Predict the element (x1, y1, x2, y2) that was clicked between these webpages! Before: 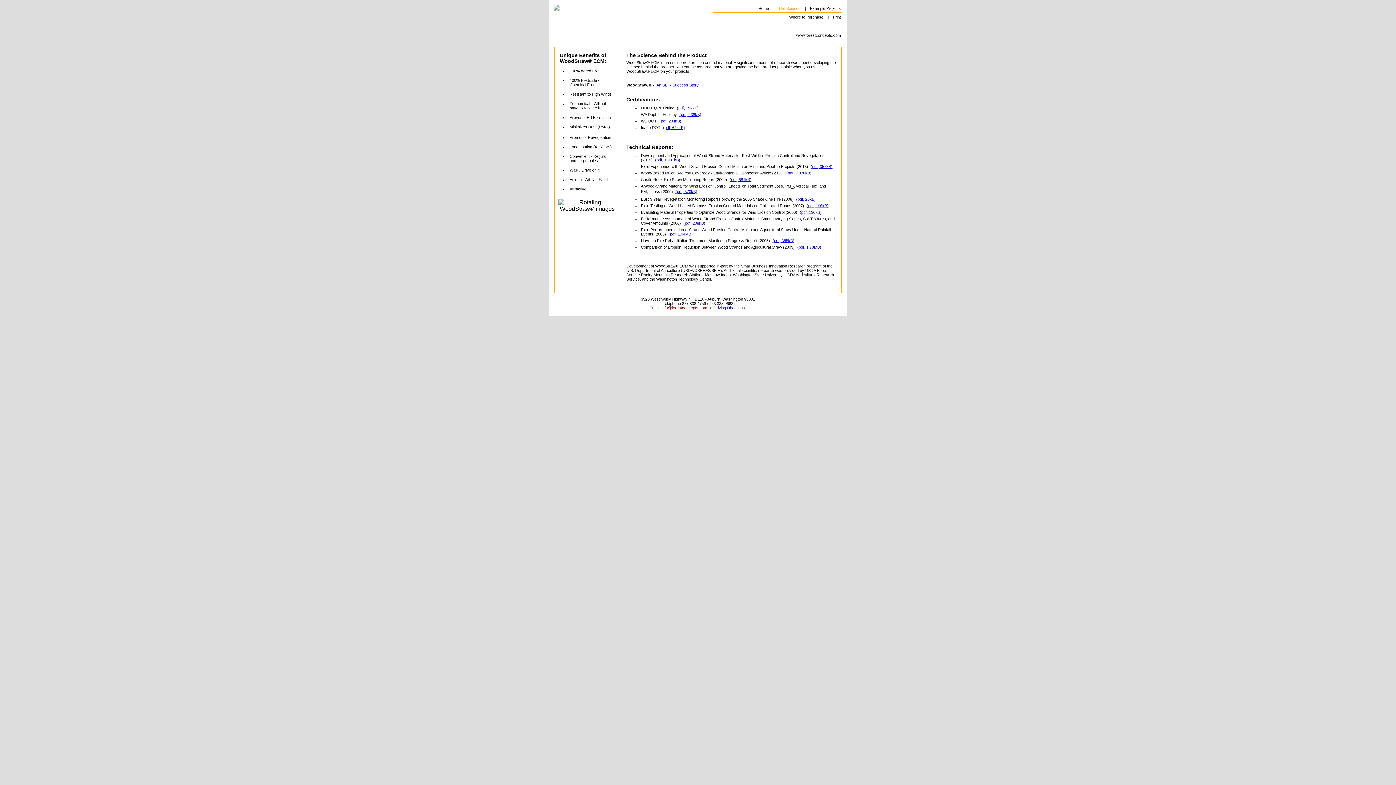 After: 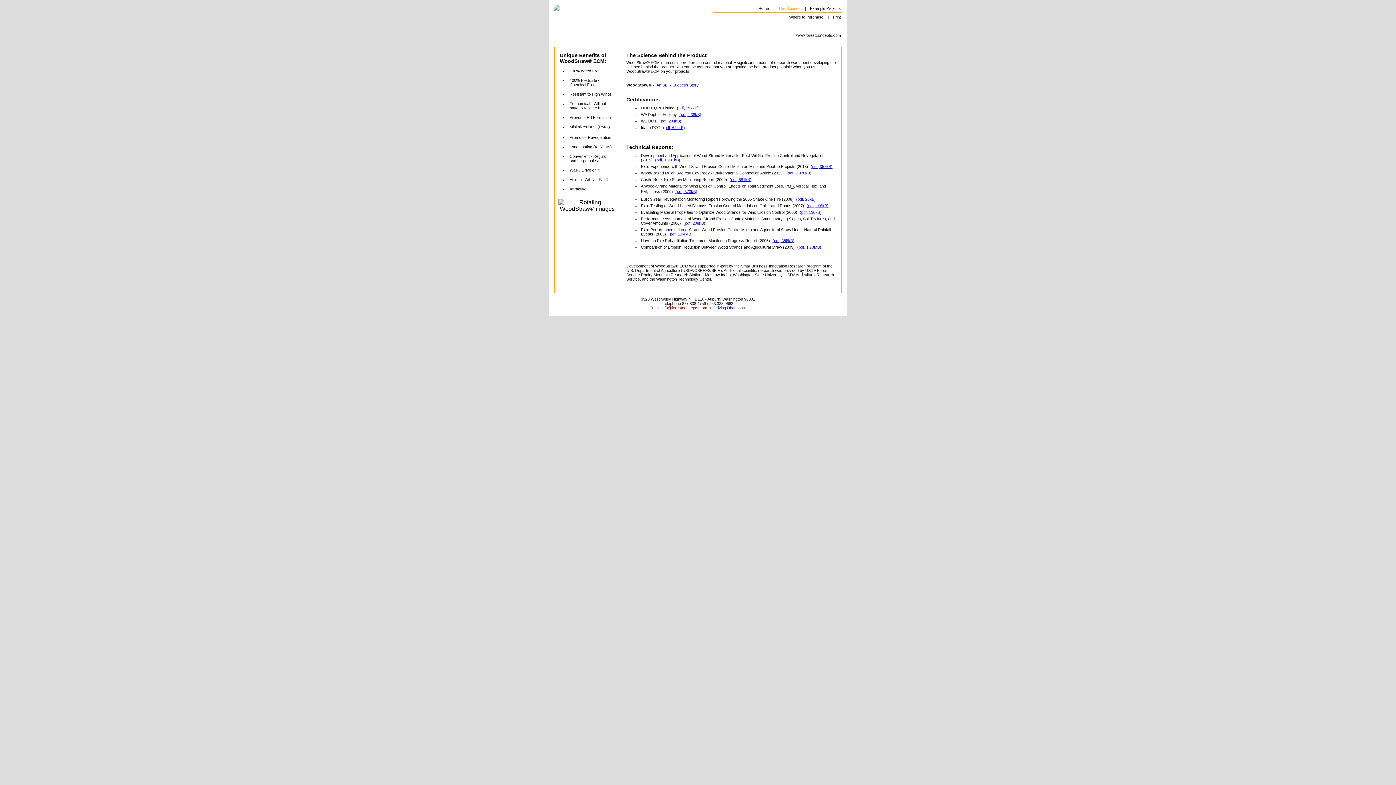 Action: label: |  bbox: (772, 5, 776, 11)